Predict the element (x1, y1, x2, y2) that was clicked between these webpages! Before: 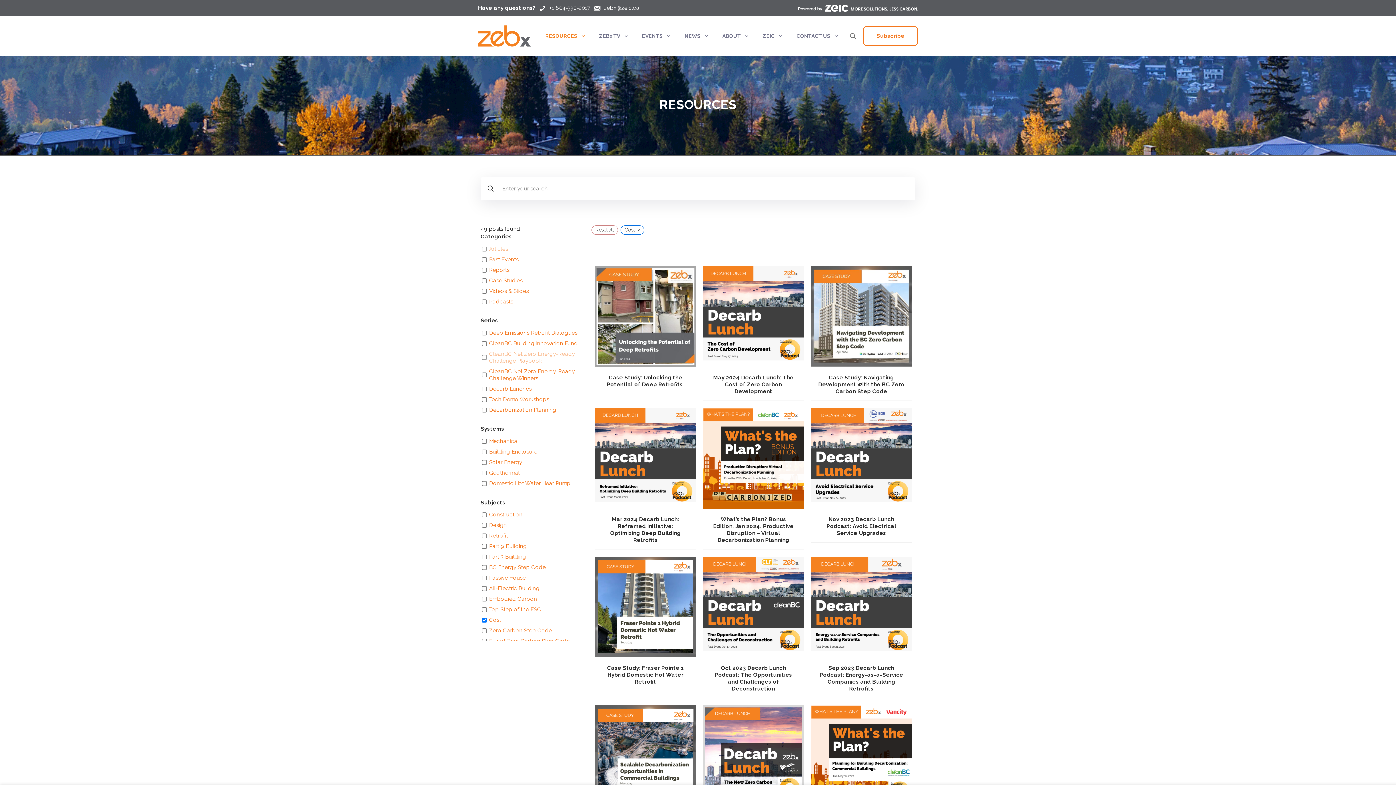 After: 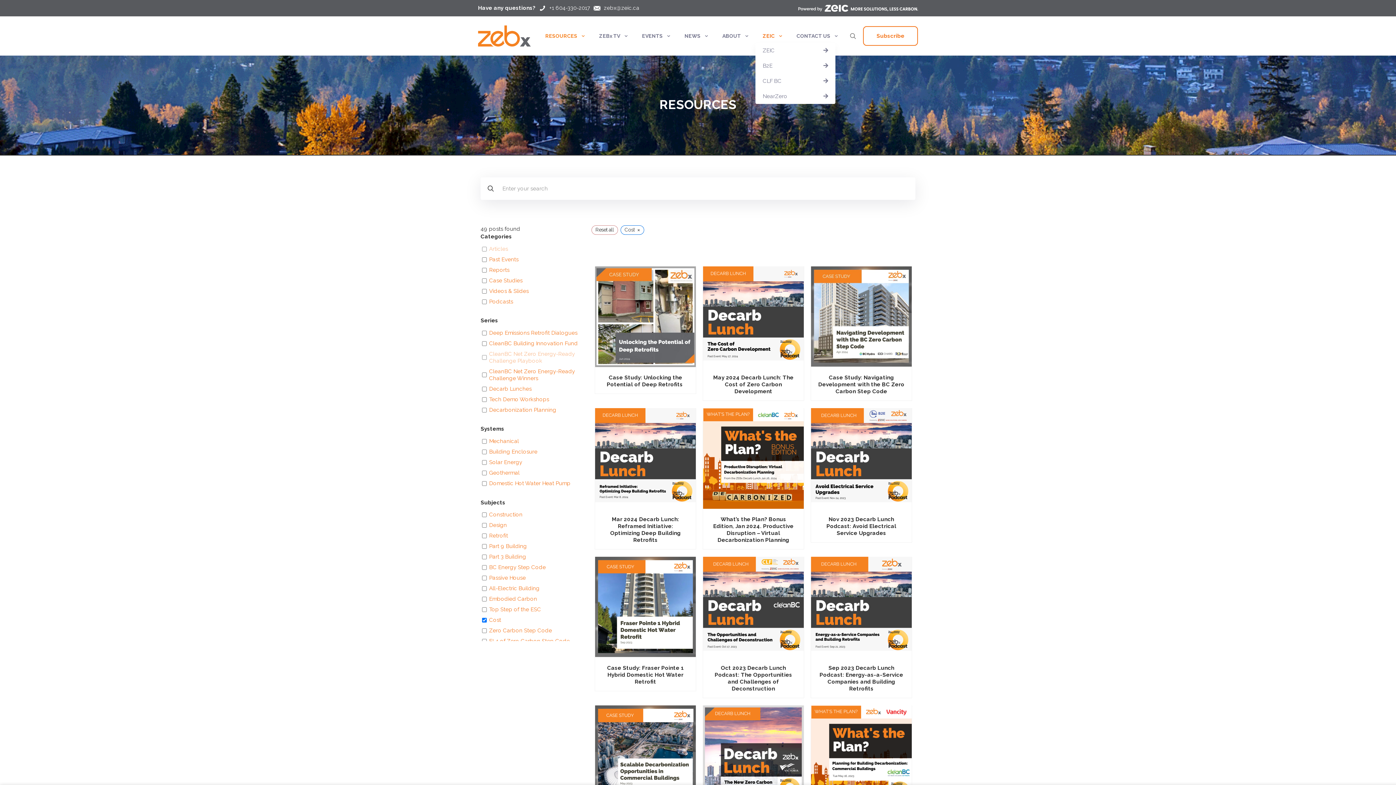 Action: label: ZEIC bbox: (755, 29, 789, 42)